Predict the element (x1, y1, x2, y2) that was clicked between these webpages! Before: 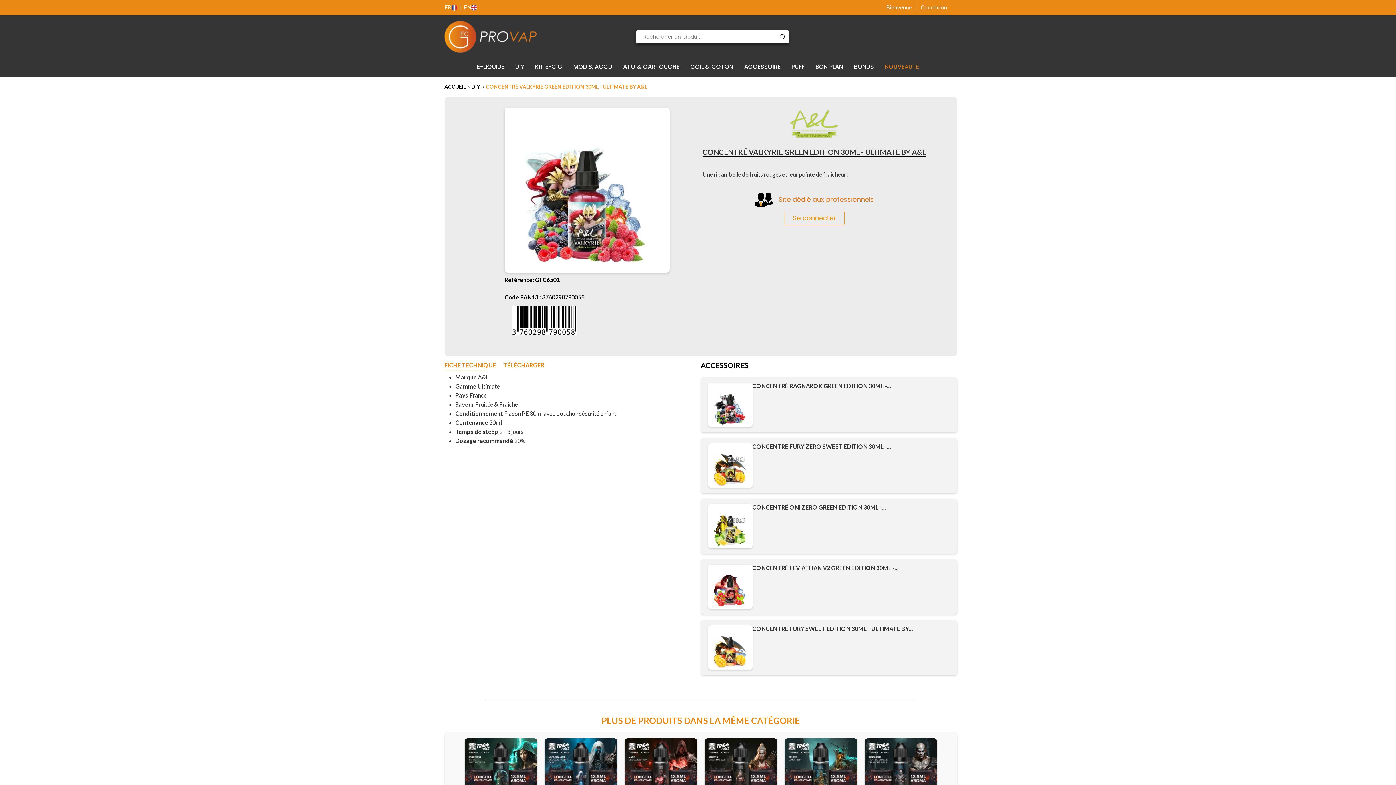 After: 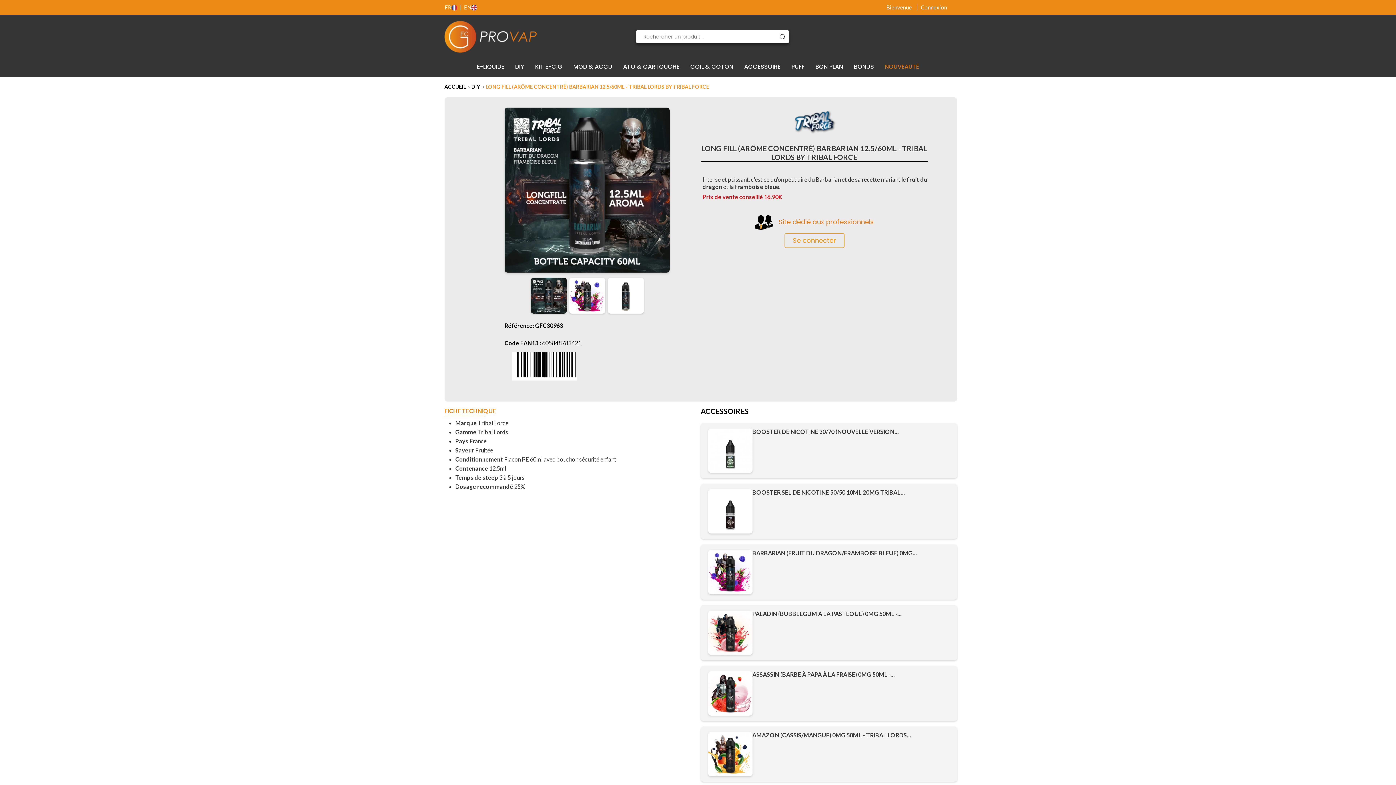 Action: bbox: (864, 739, 937, 811)